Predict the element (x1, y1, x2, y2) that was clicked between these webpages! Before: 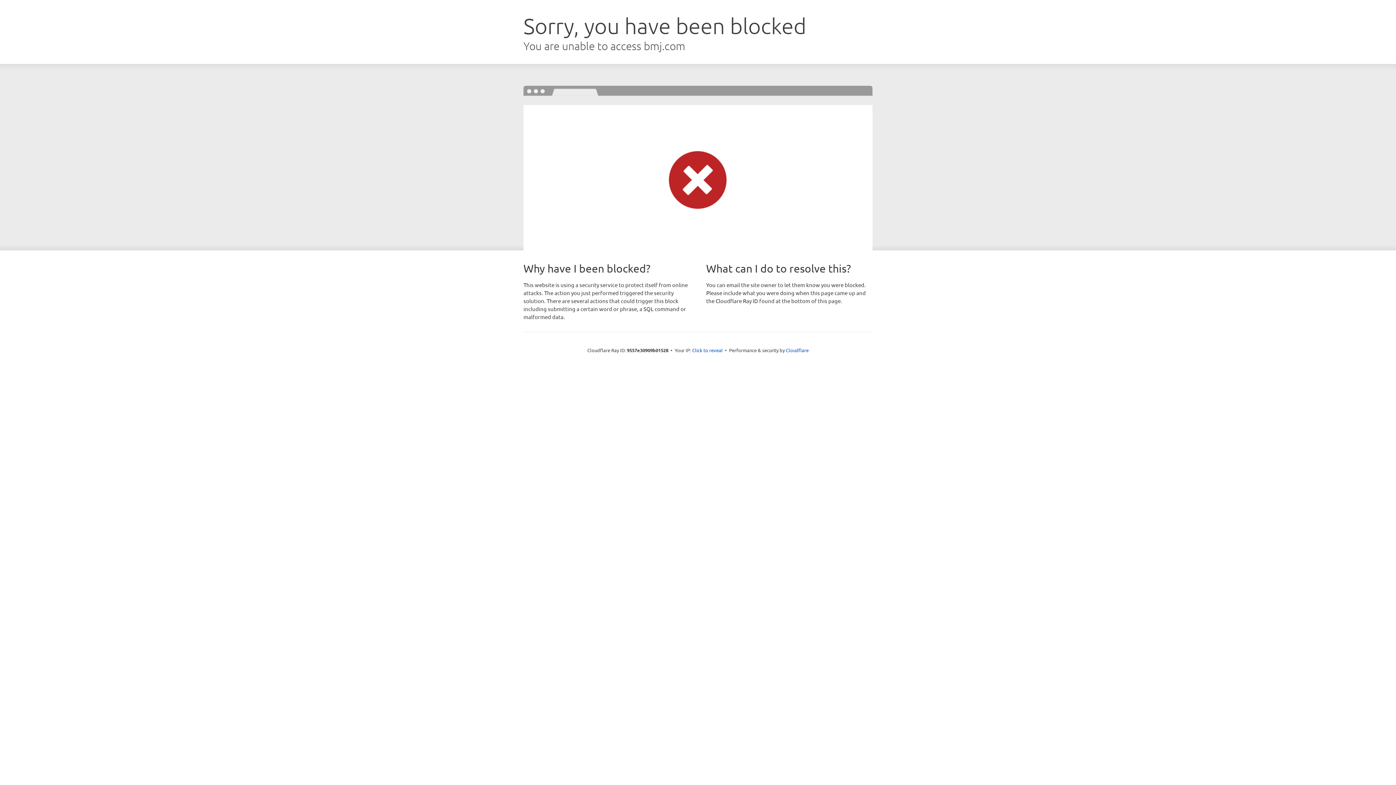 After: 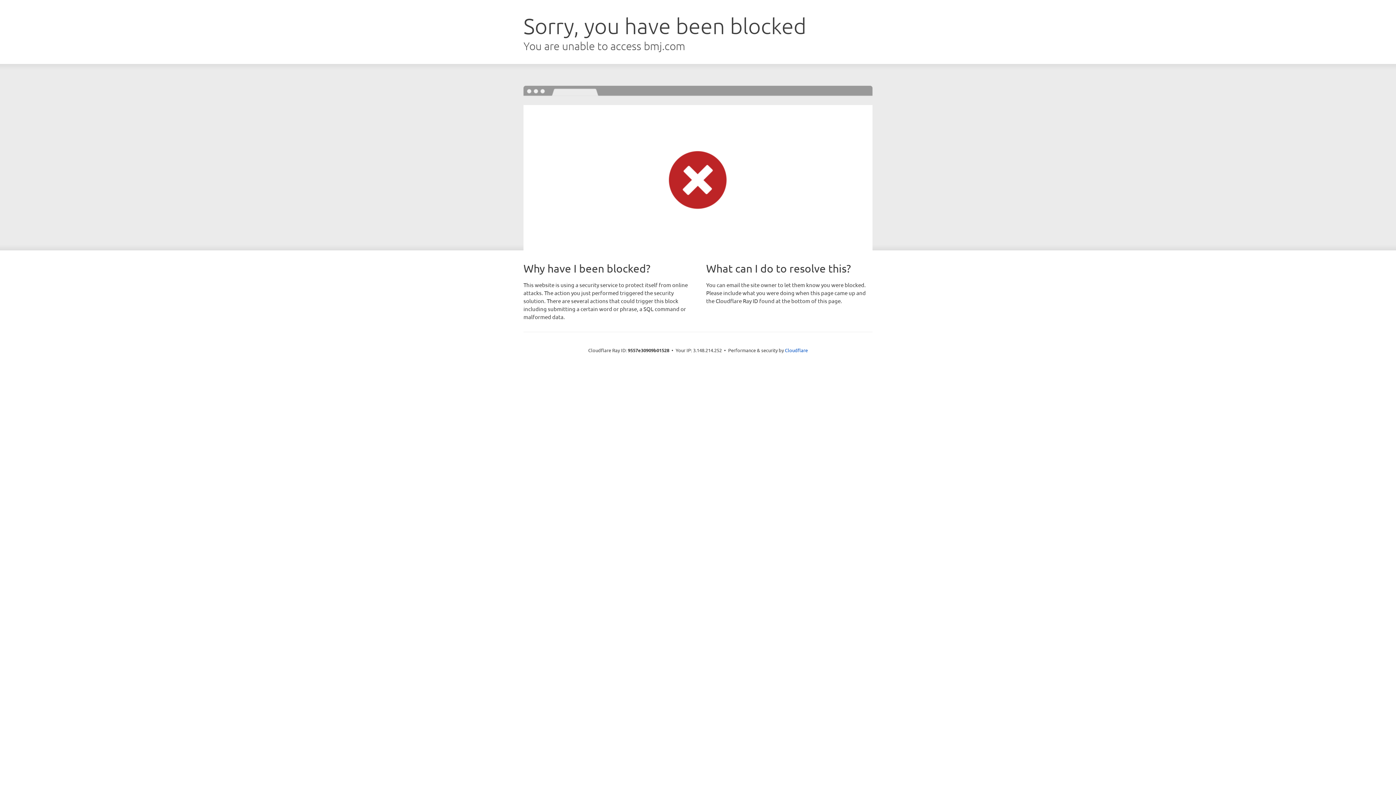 Action: label: Click to reveal bbox: (692, 346, 722, 353)